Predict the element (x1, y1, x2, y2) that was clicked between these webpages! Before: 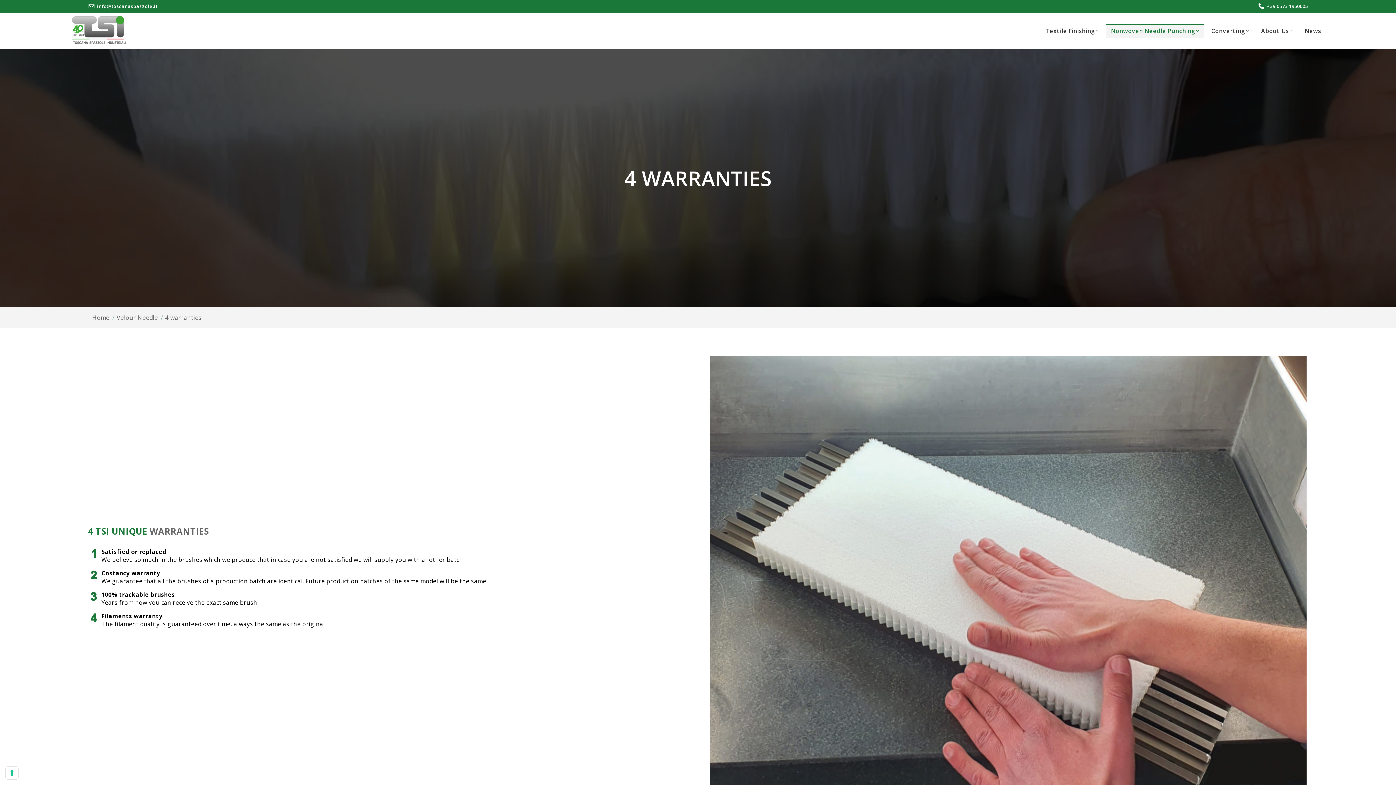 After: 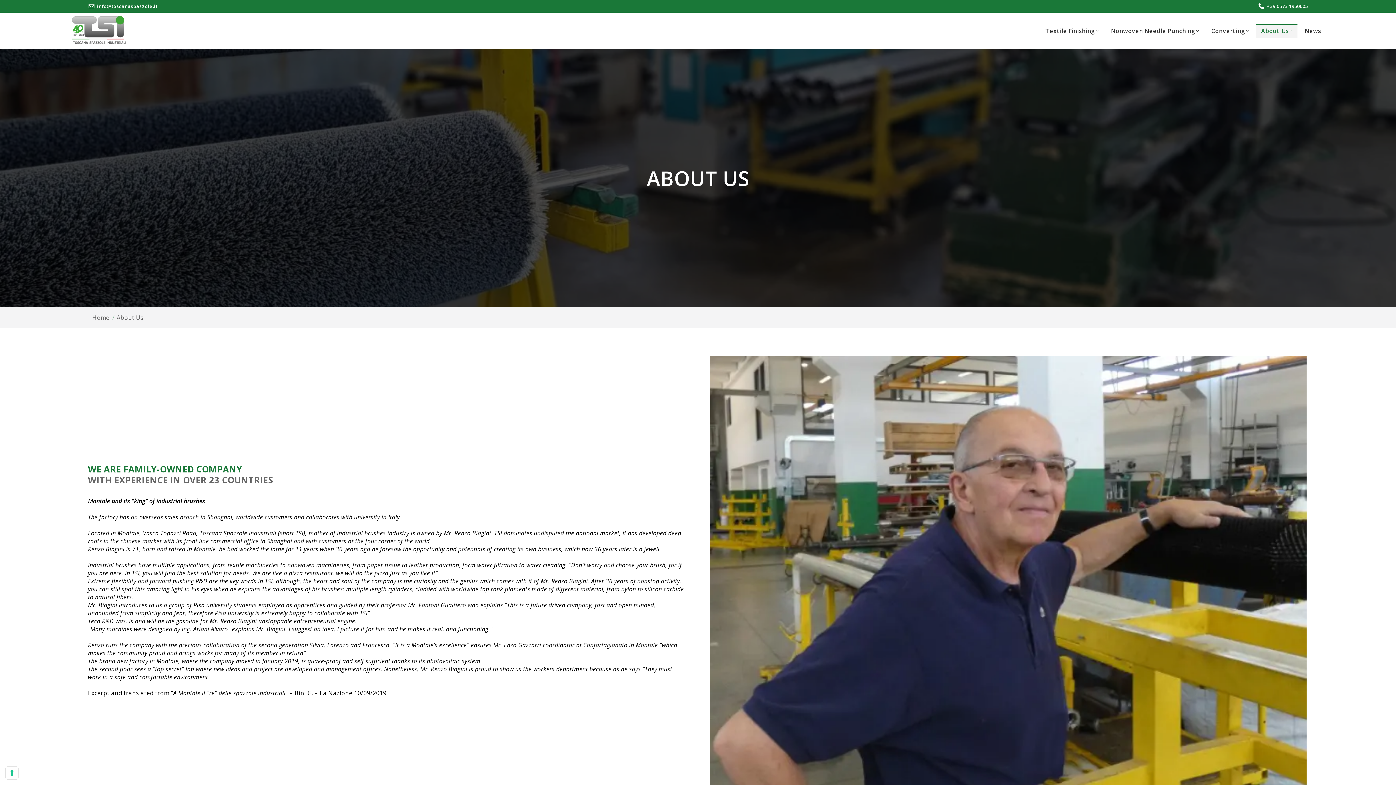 Action: bbox: (1256, 23, 1297, 38) label: About Us